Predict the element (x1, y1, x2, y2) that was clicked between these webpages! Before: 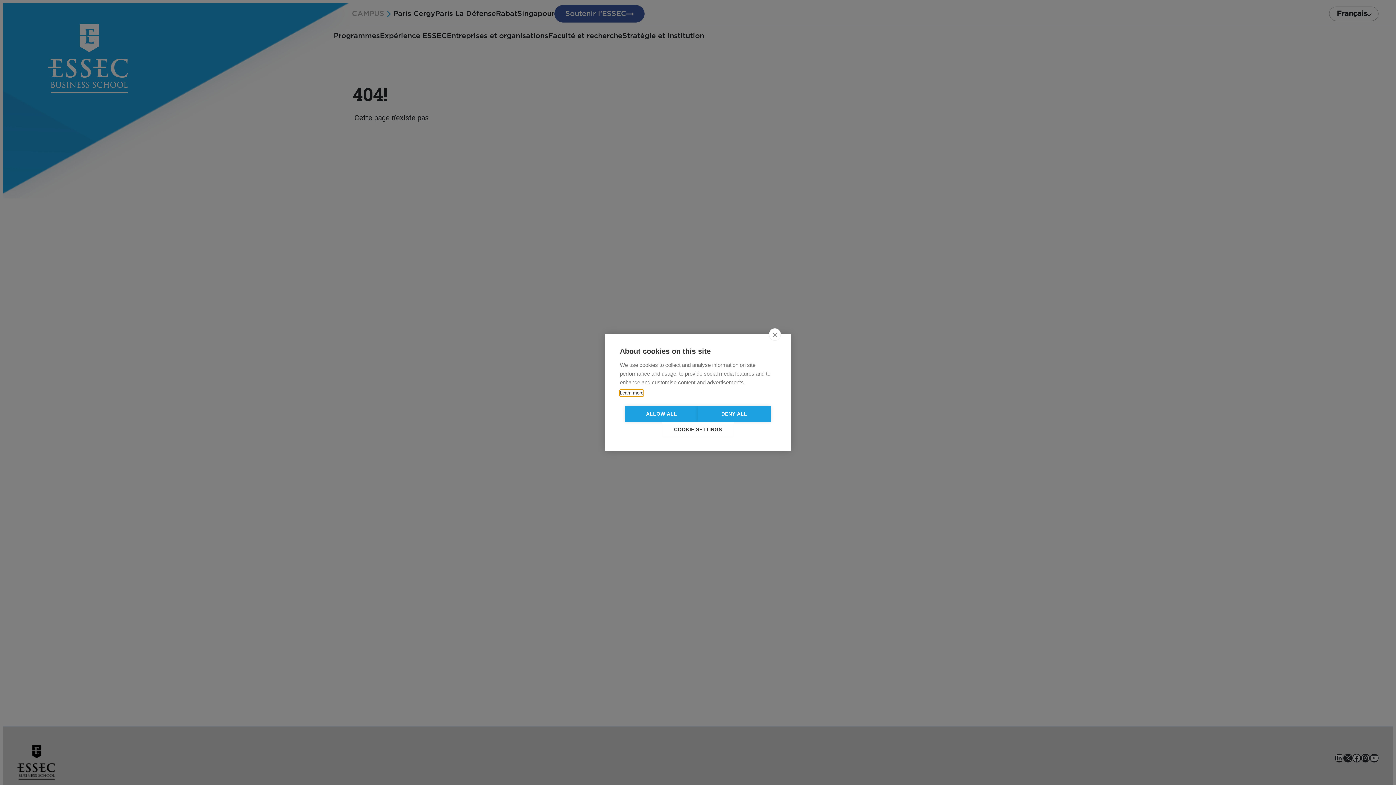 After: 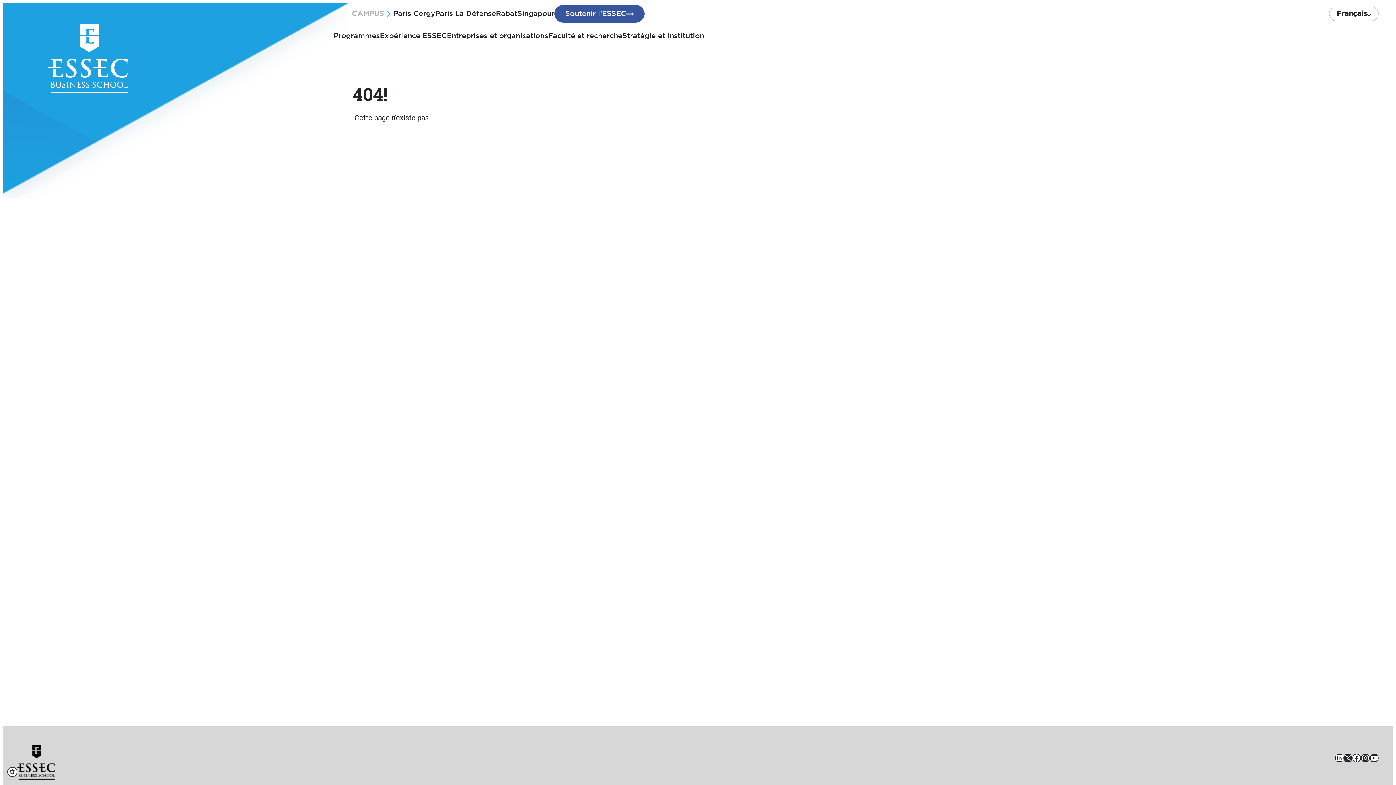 Action: label: DENY ALL bbox: (698, 406, 770, 422)